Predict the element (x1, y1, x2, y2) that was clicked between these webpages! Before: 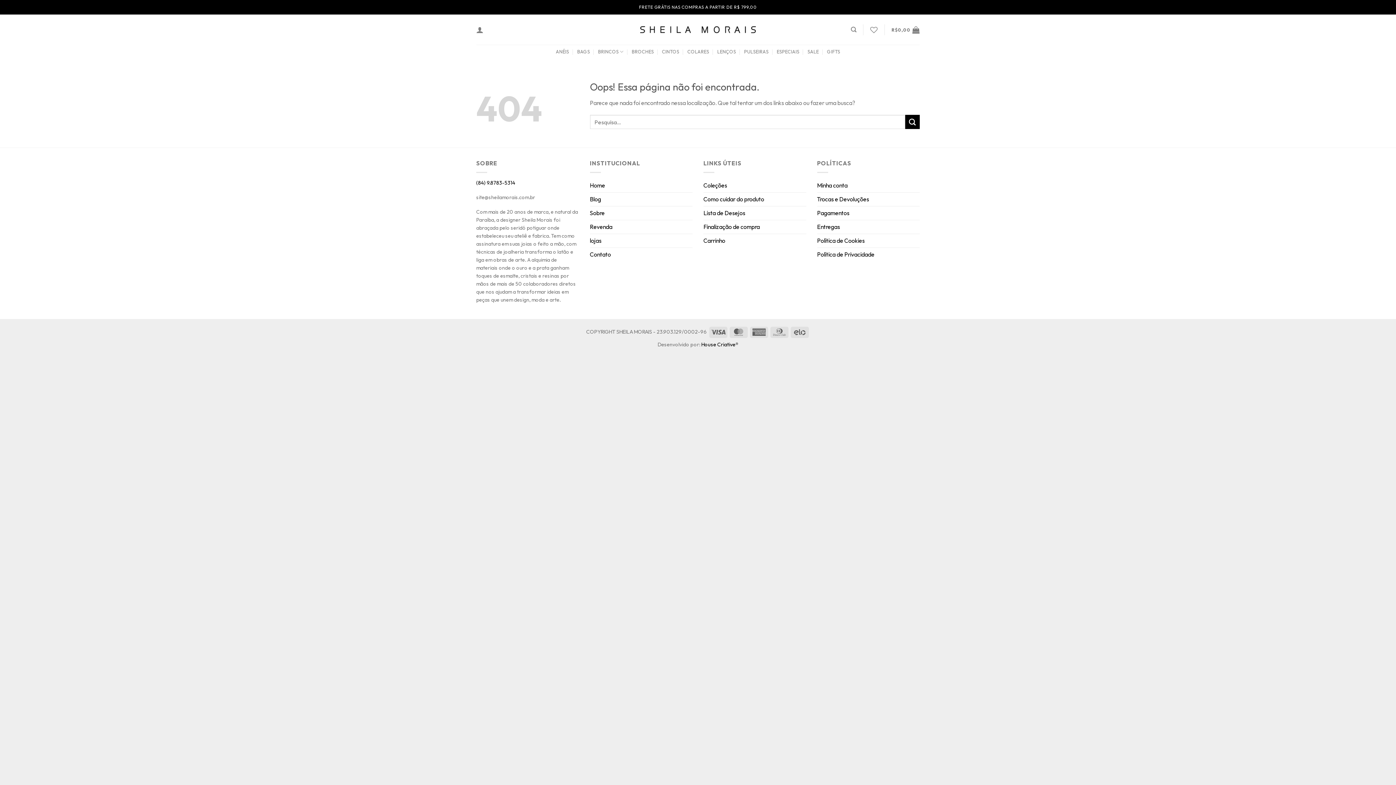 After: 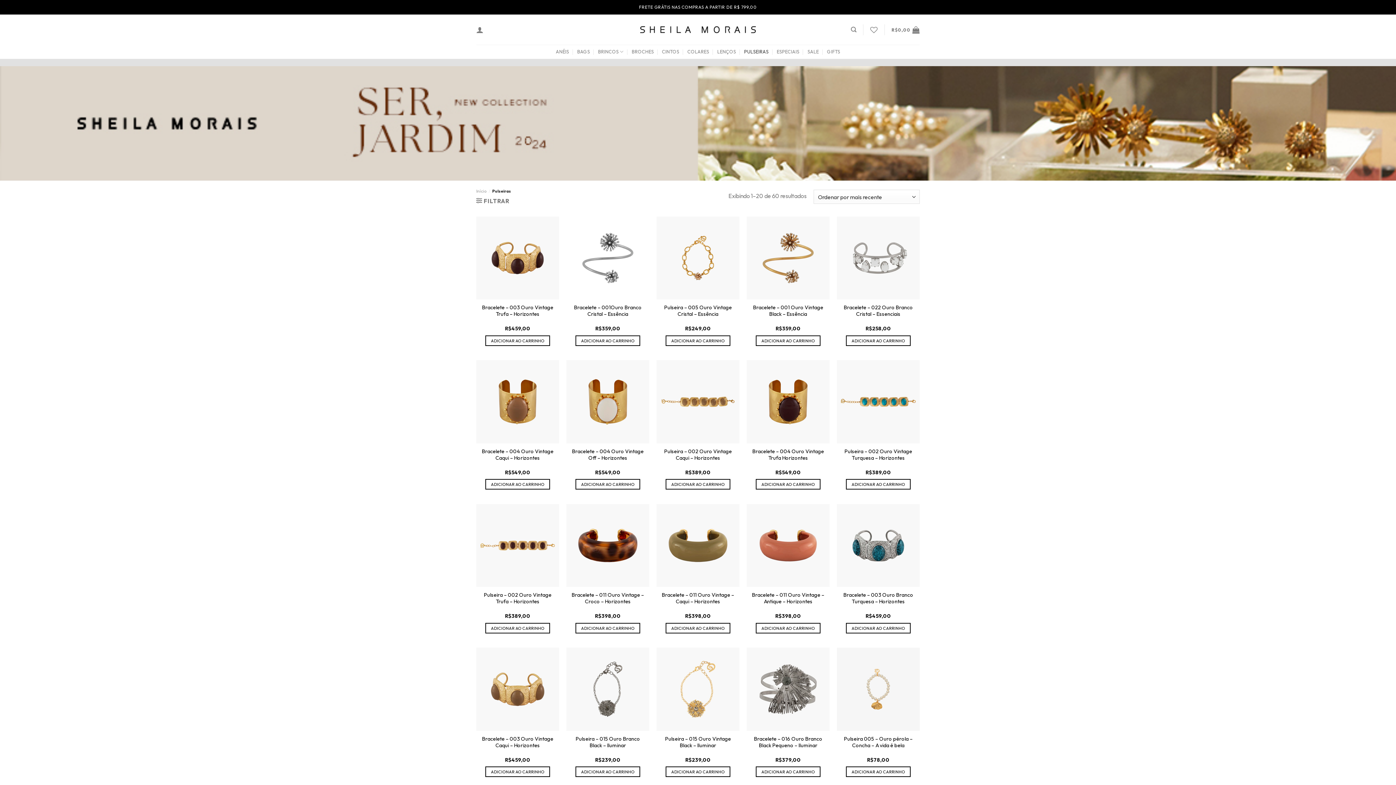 Action: bbox: (744, 44, 768, 58) label: PULSEIRAS